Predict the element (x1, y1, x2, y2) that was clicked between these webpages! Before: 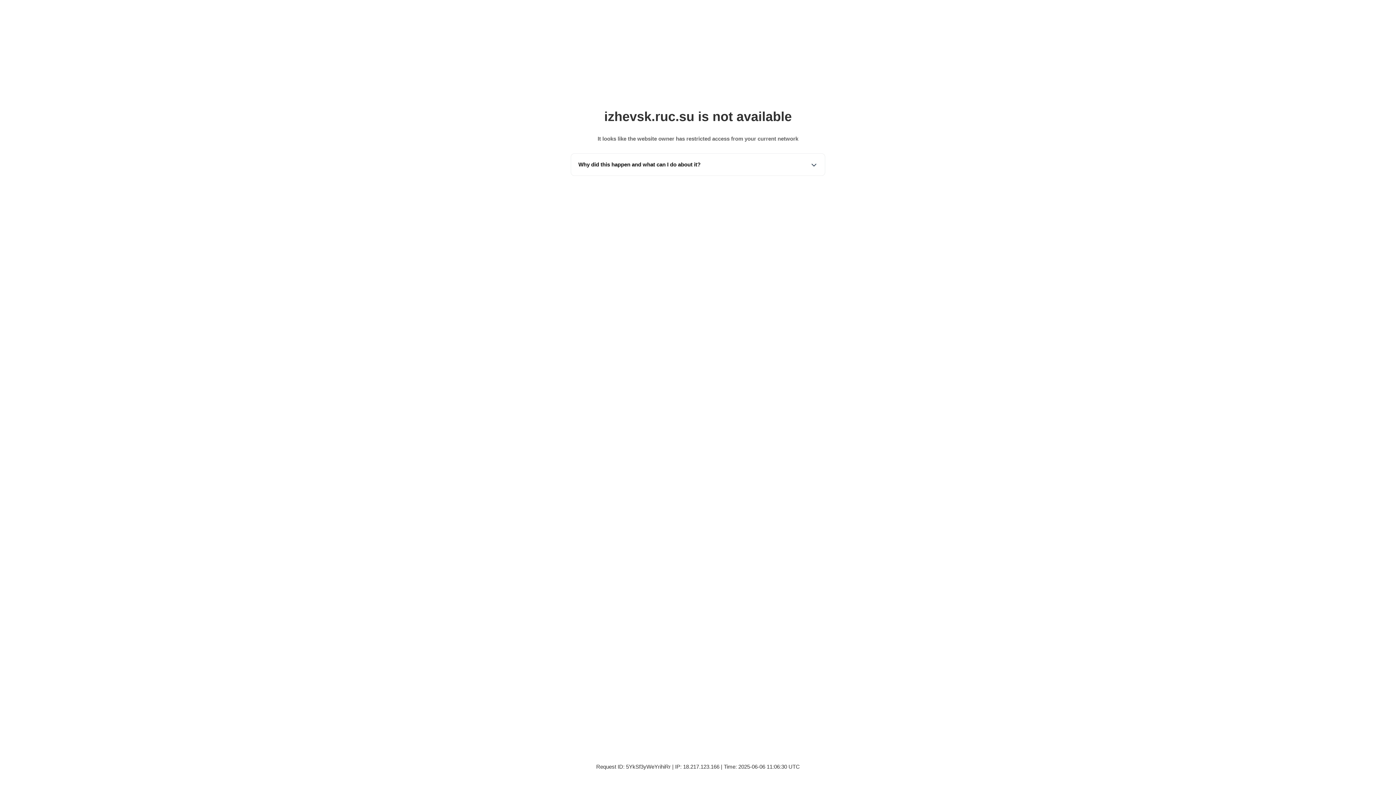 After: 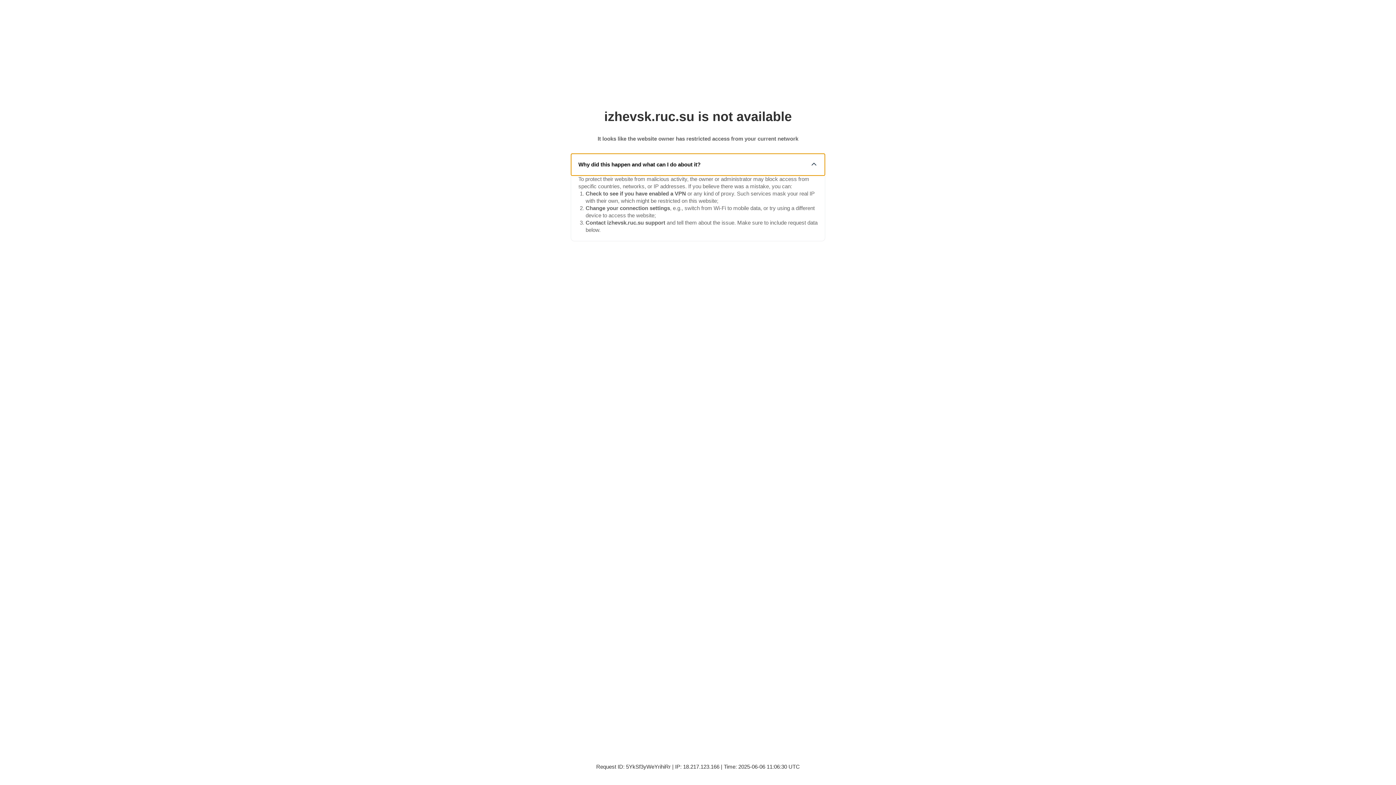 Action: label: Why did this happen and what can I do about it? bbox: (571, 153, 825, 175)